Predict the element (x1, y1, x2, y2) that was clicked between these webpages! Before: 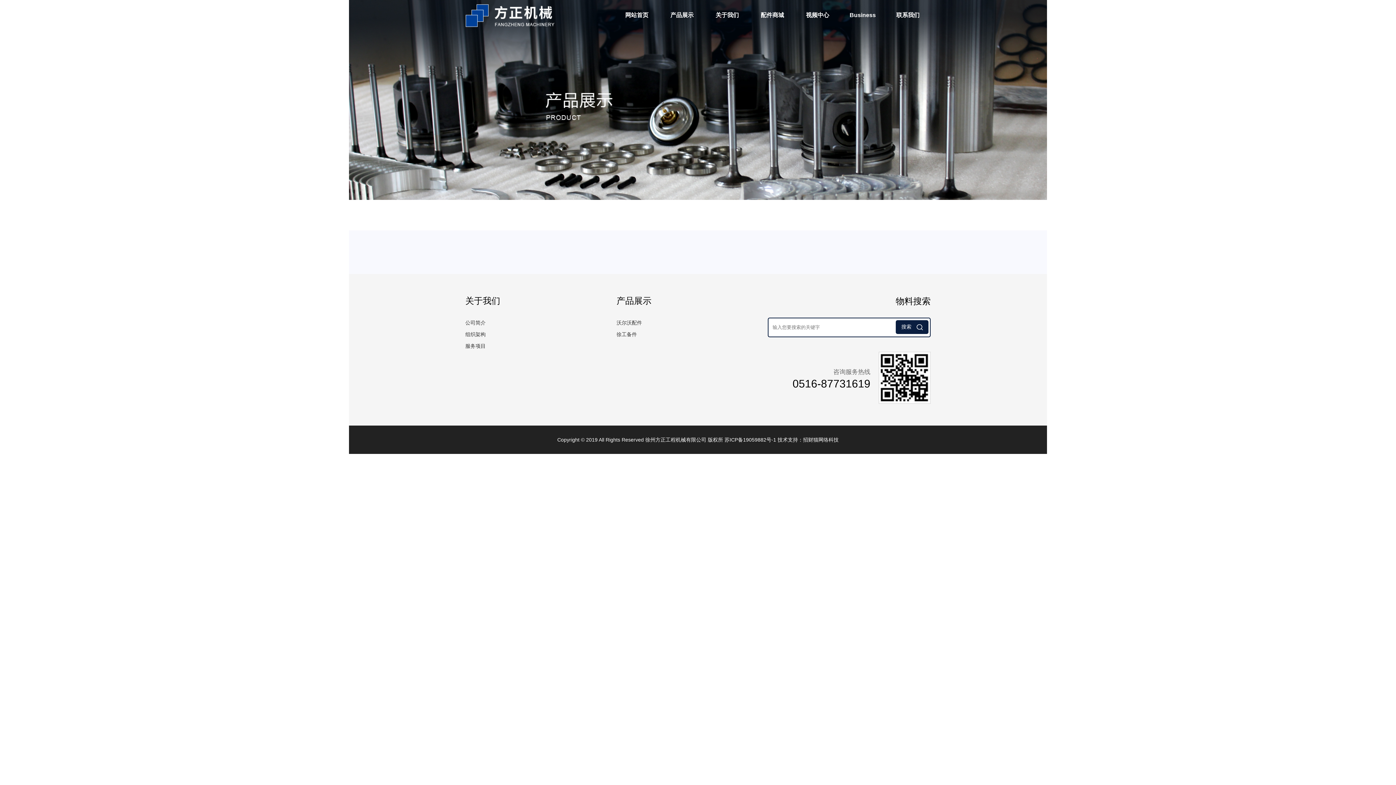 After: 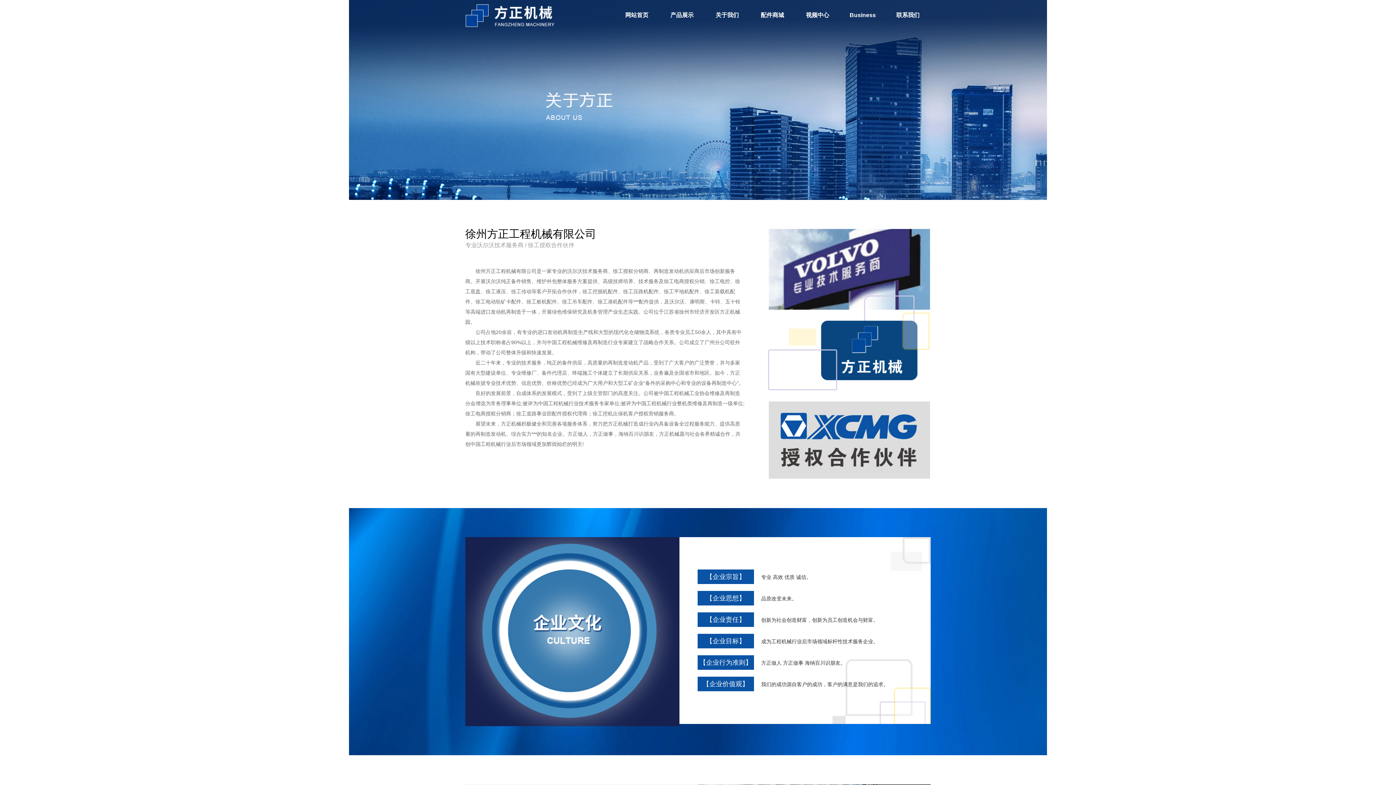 Action: bbox: (465, 320, 485, 325) label: 公司简介